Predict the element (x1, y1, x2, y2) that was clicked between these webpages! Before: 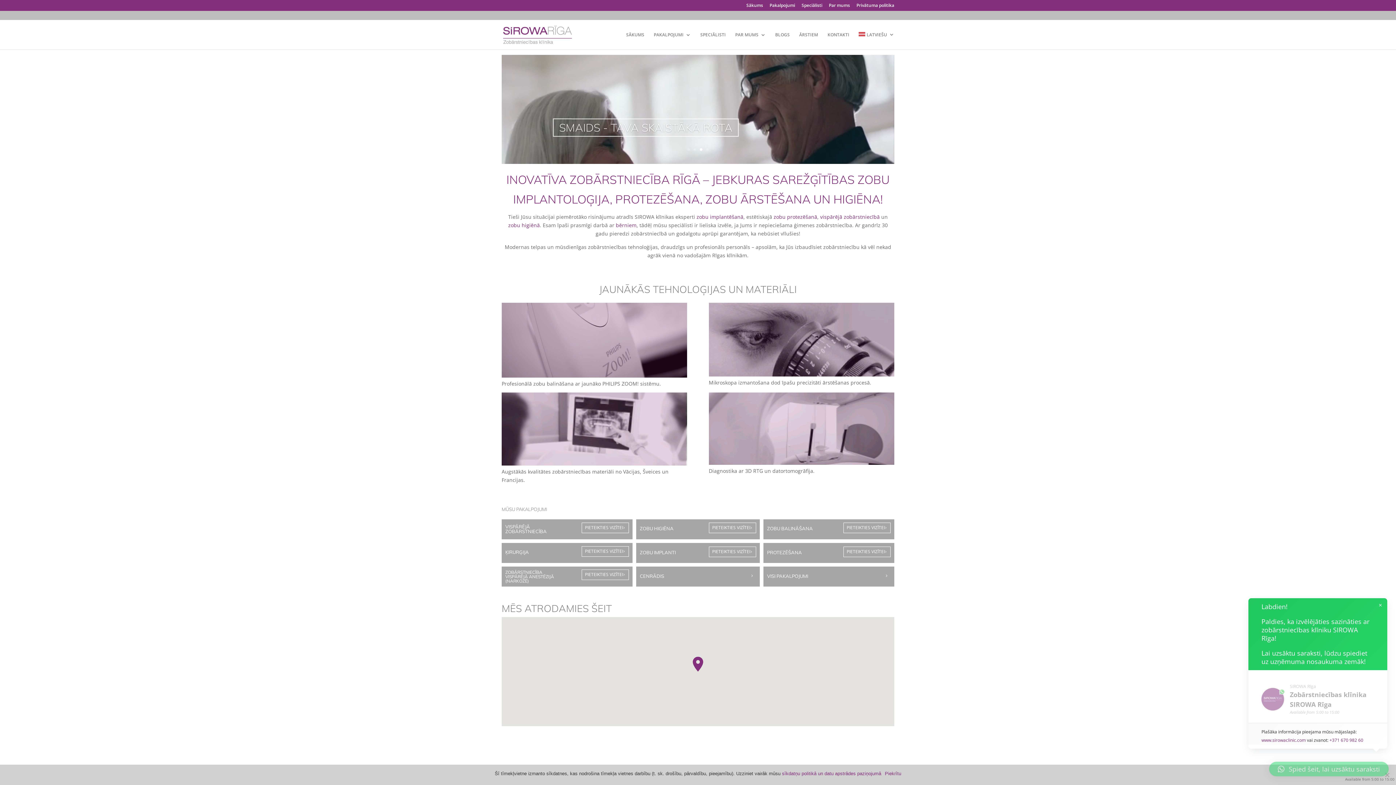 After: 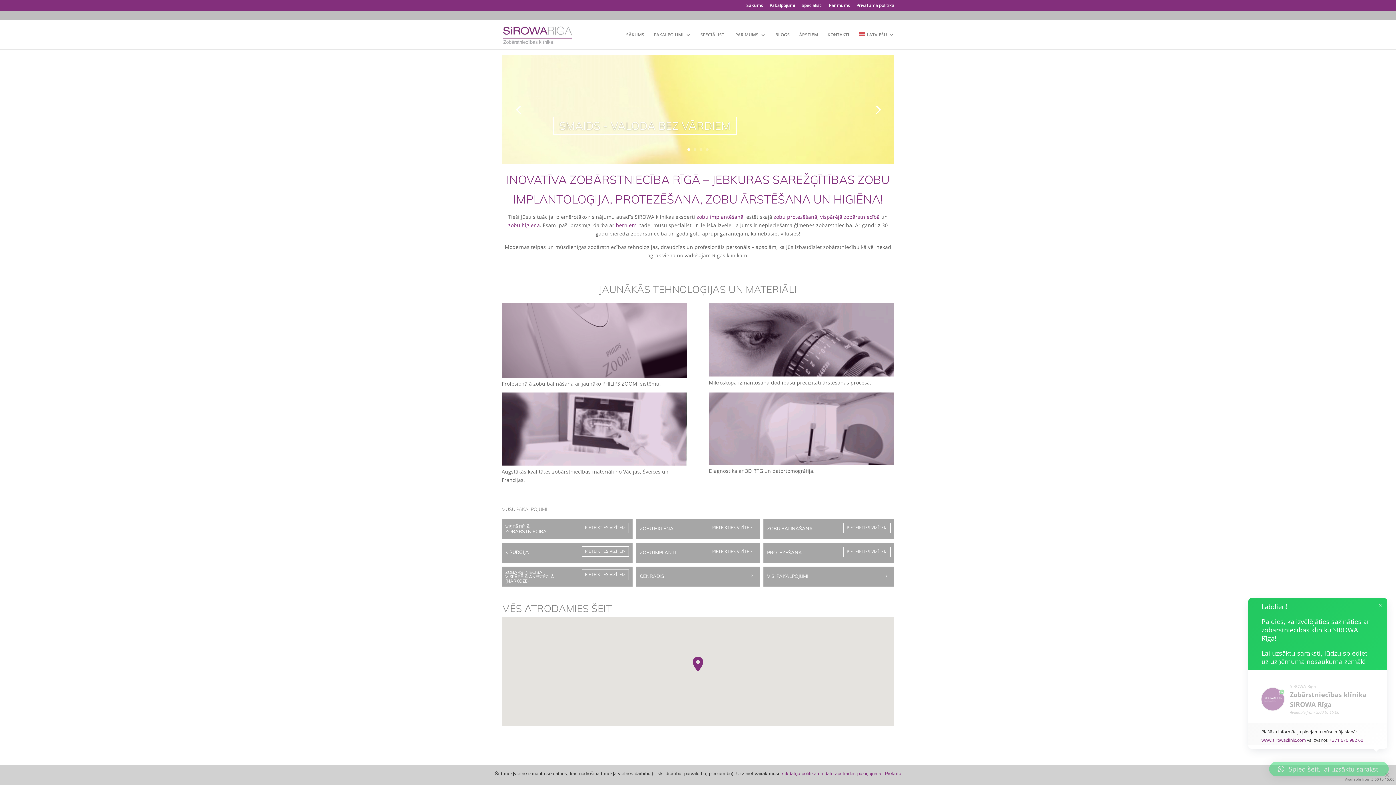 Action: label: 1 bbox: (687, 148, 690, 150)